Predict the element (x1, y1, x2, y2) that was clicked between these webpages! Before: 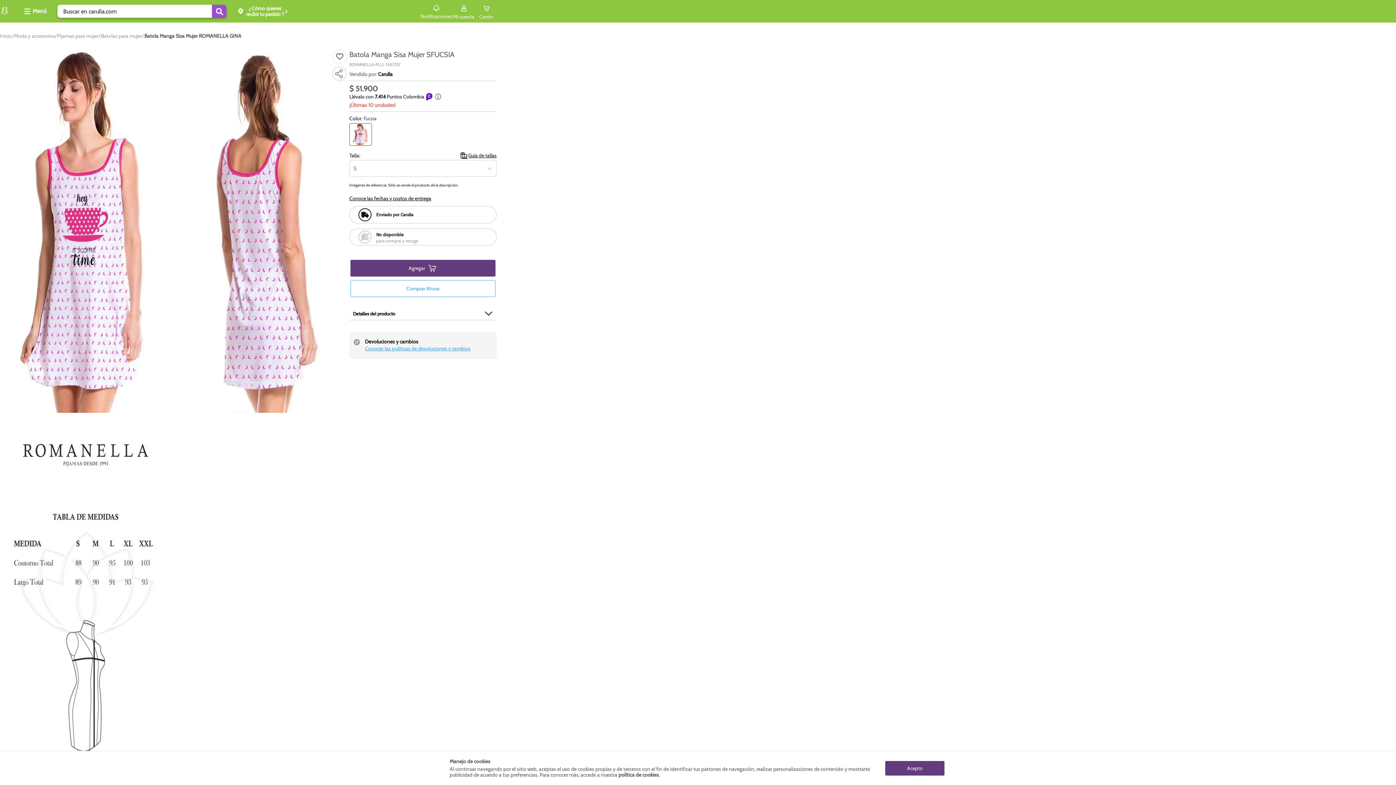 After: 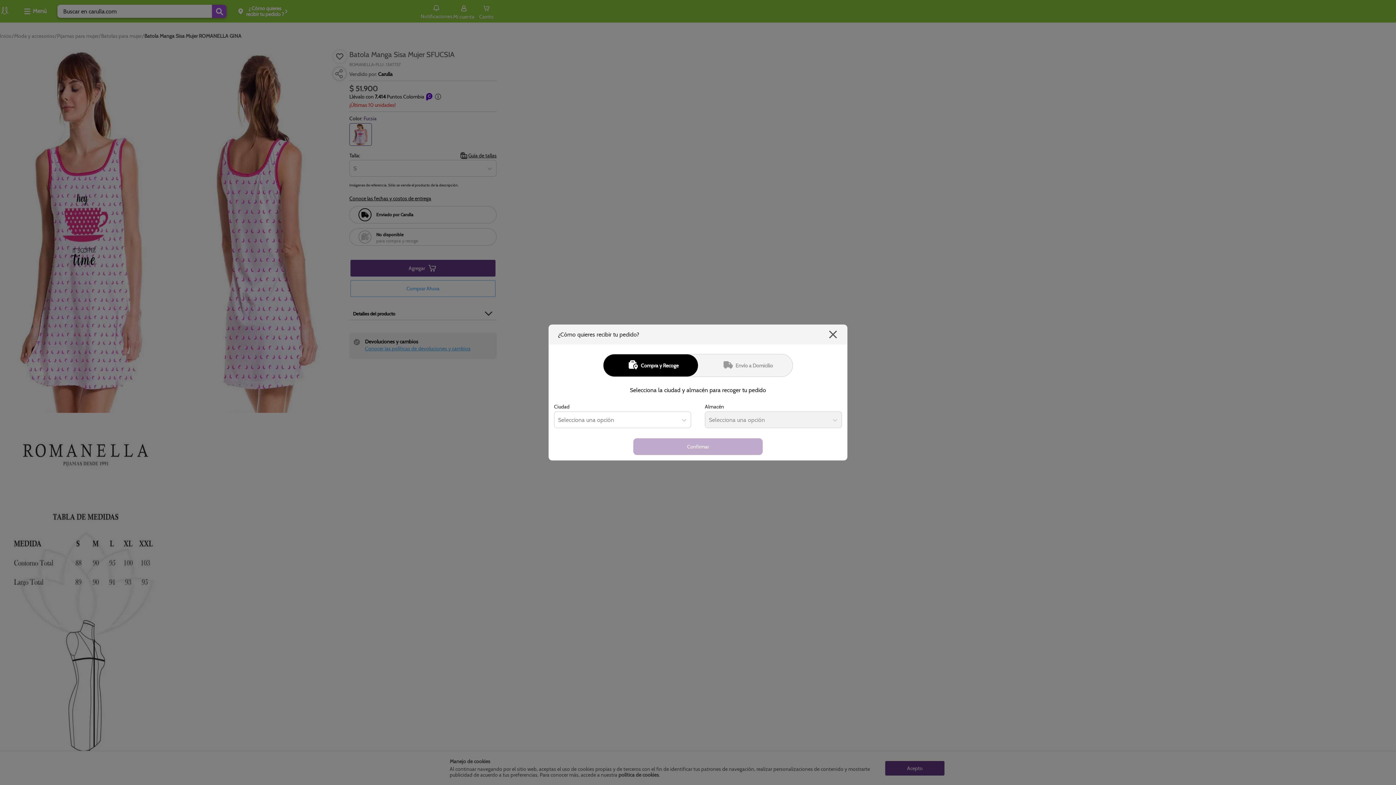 Action: bbox: (232, 2, 297, 19) label: ¿ Cómo quieres

recibir tu pedido ?